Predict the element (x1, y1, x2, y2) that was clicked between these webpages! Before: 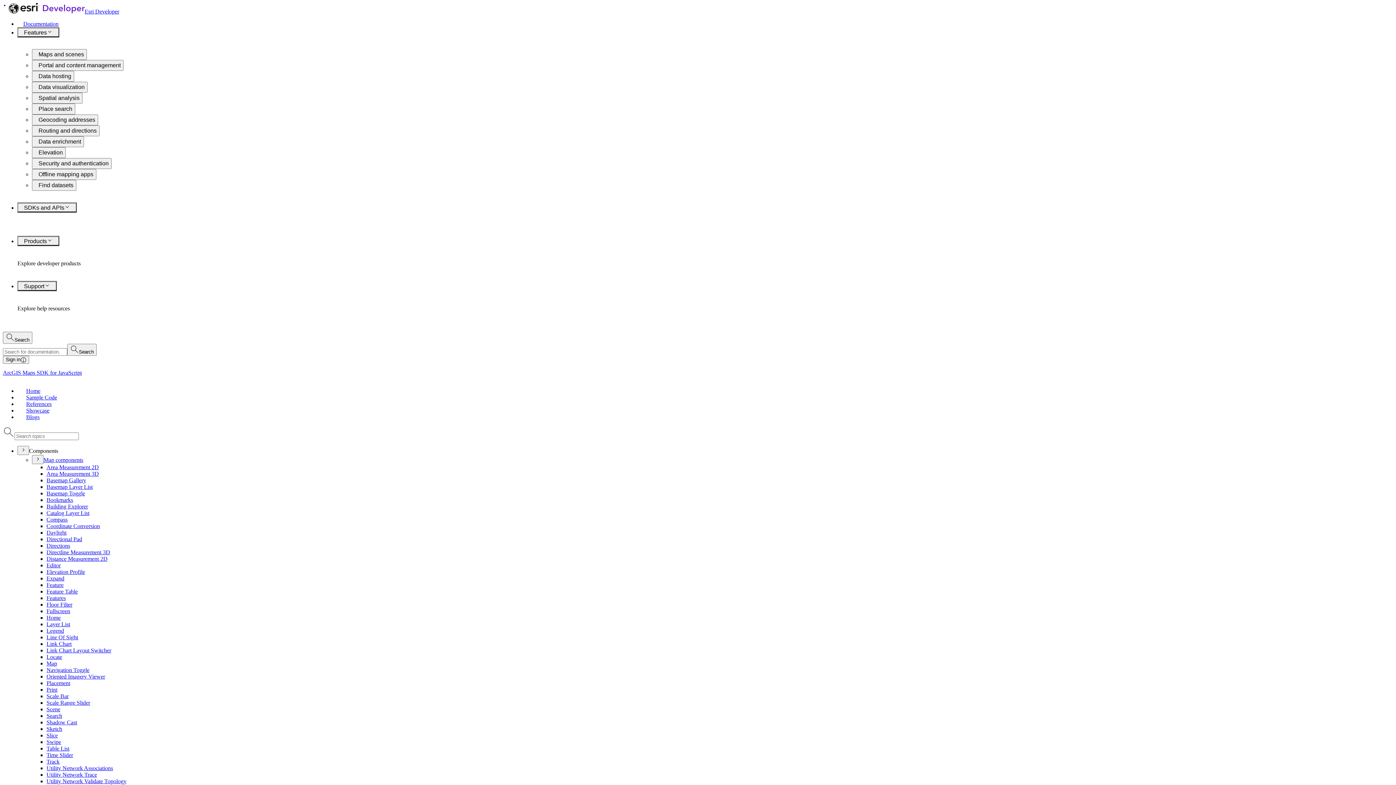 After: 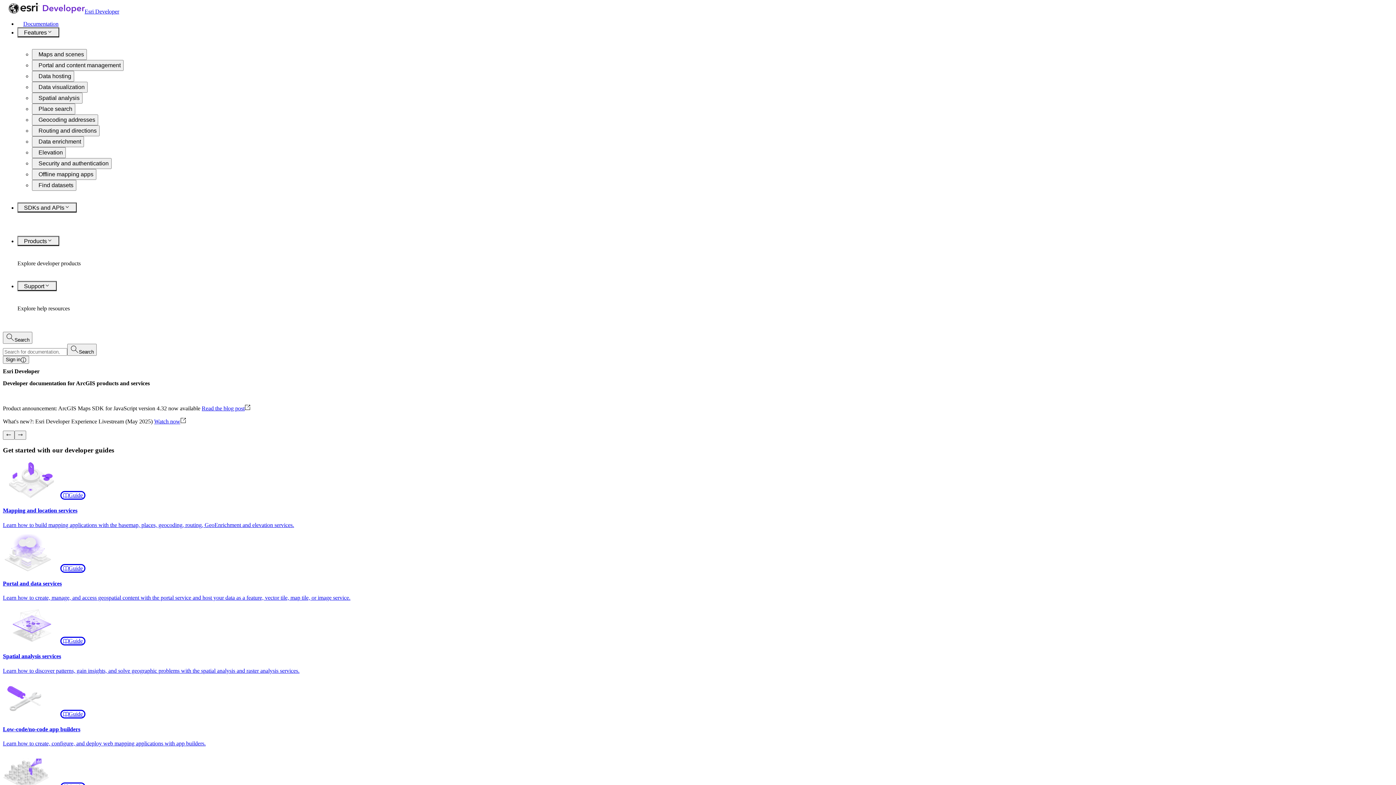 Action: bbox: (8, 8, 119, 14) label: Esri Developer